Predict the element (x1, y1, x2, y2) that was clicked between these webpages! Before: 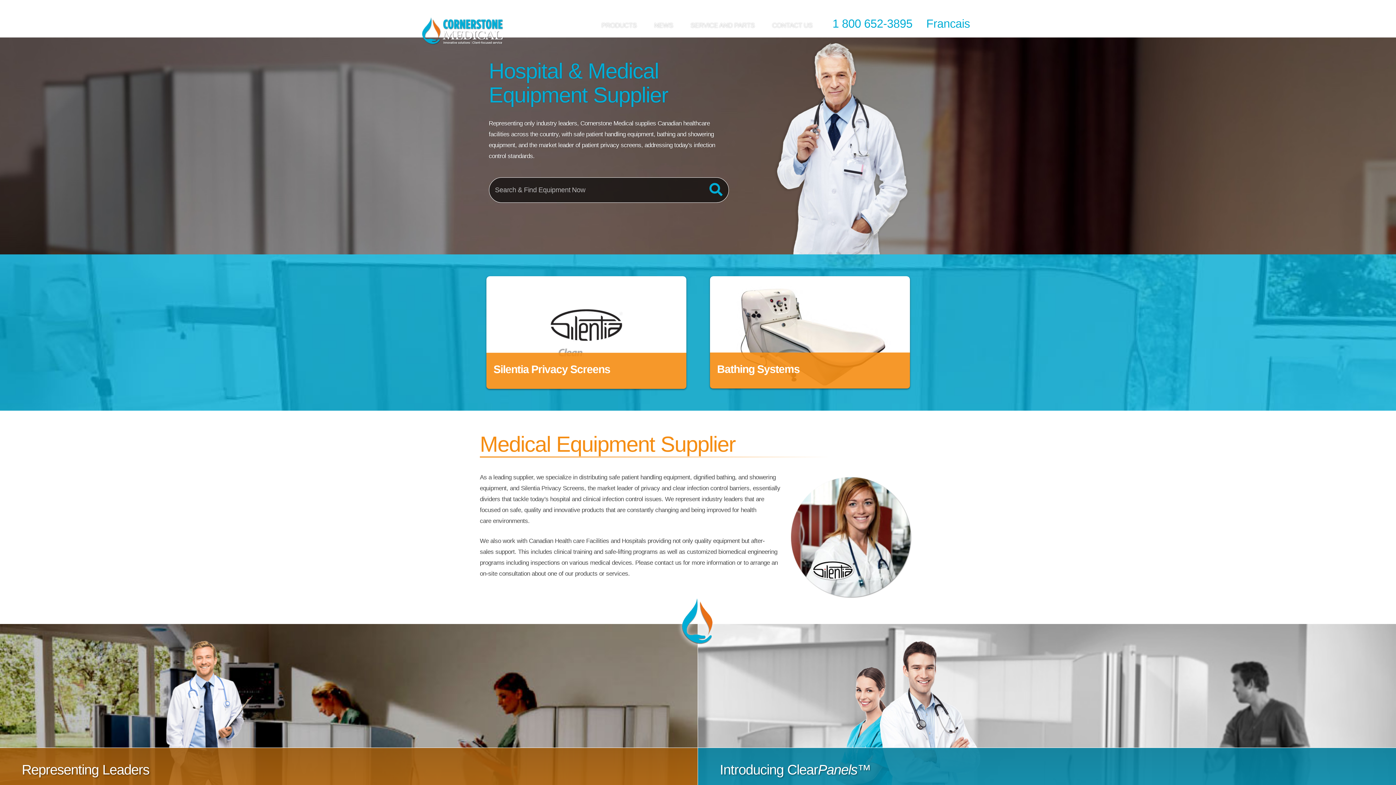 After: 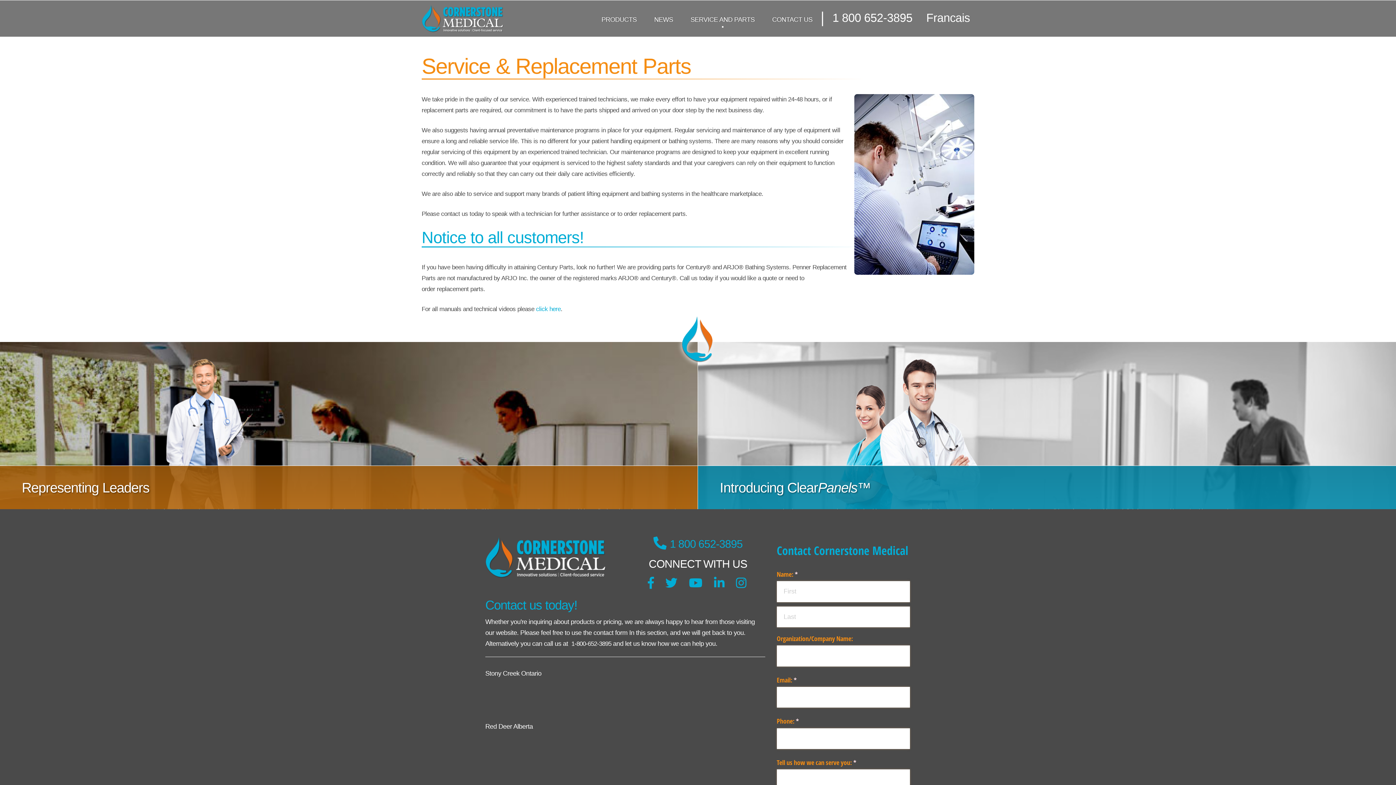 Action: bbox: (682, 16, 762, 34) label: SERVICE AND PARTS